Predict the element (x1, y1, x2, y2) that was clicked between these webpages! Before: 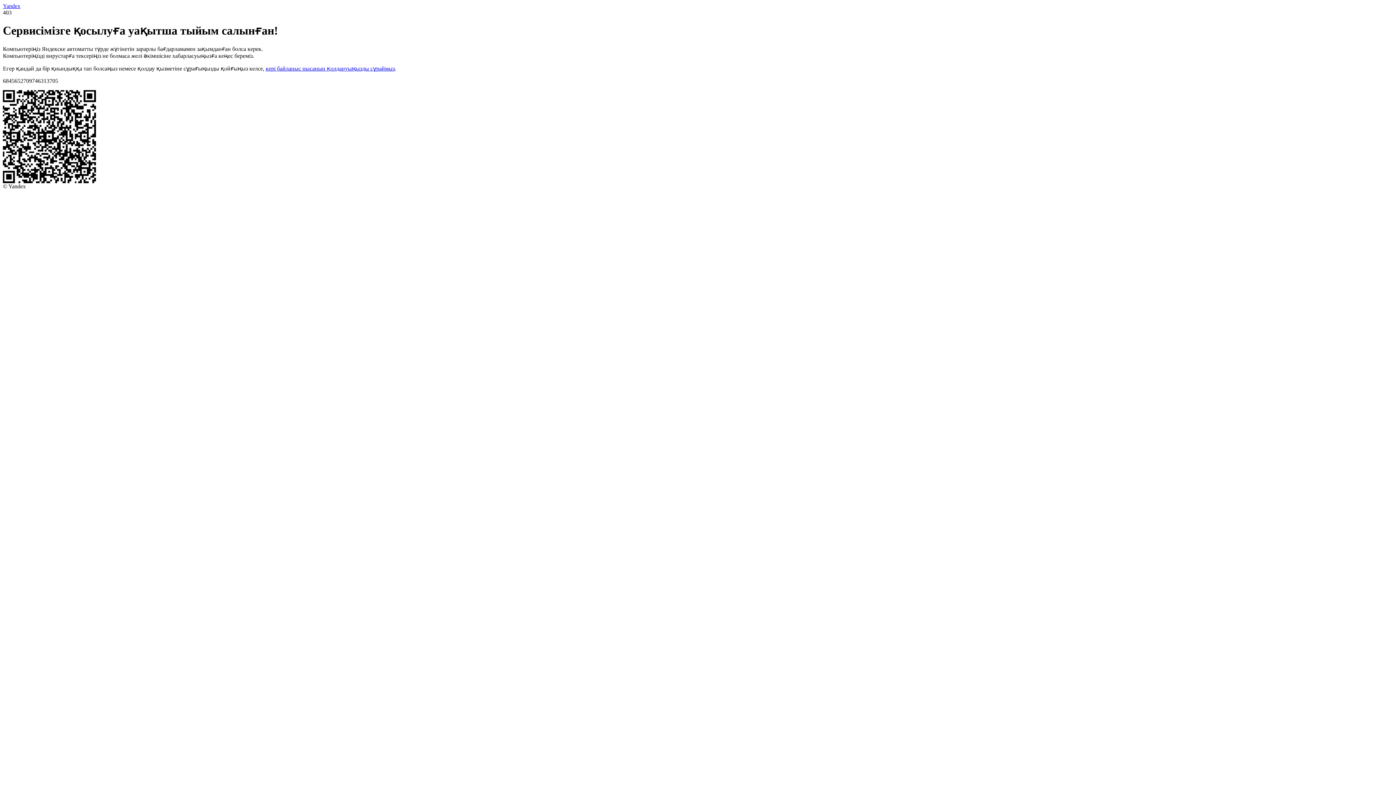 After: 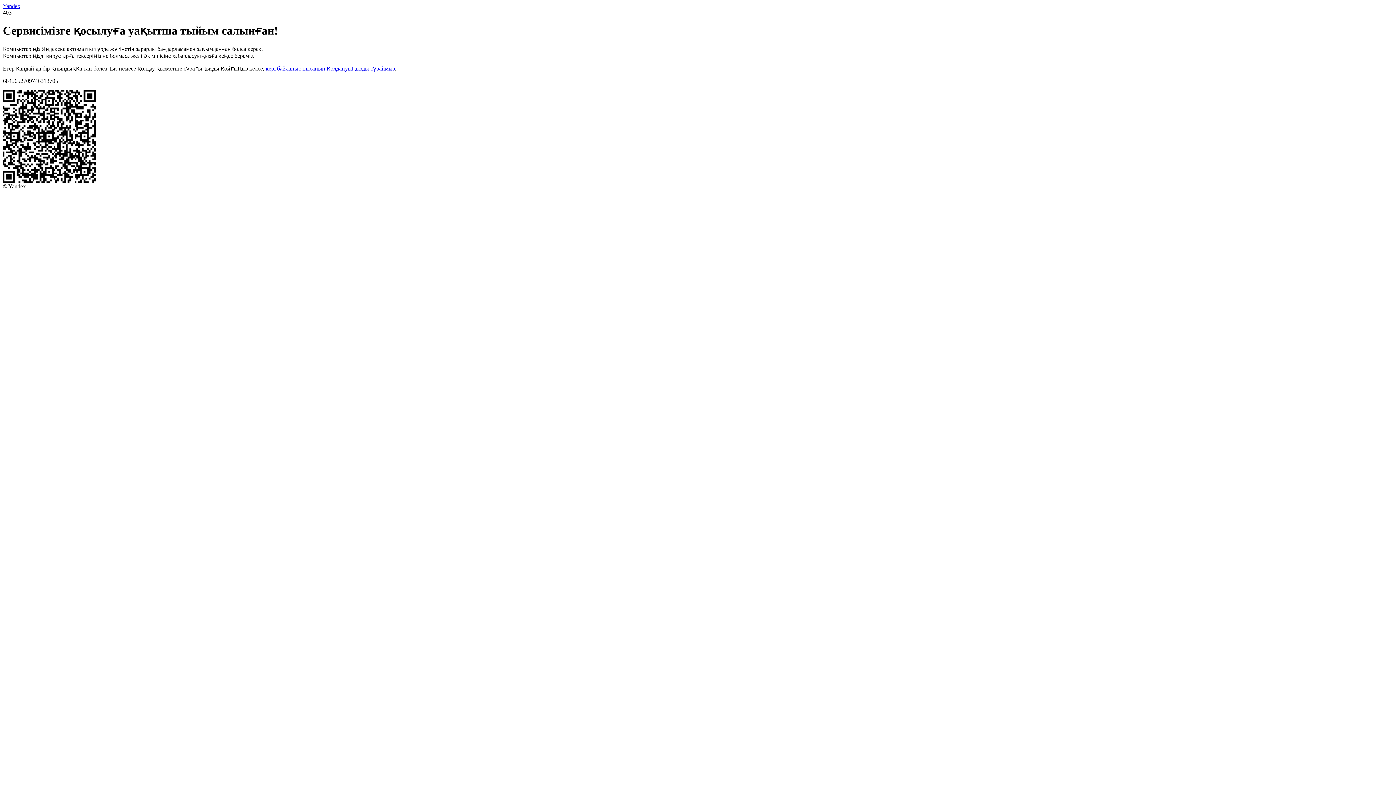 Action: bbox: (2, 2, 20, 9) label: Yandex